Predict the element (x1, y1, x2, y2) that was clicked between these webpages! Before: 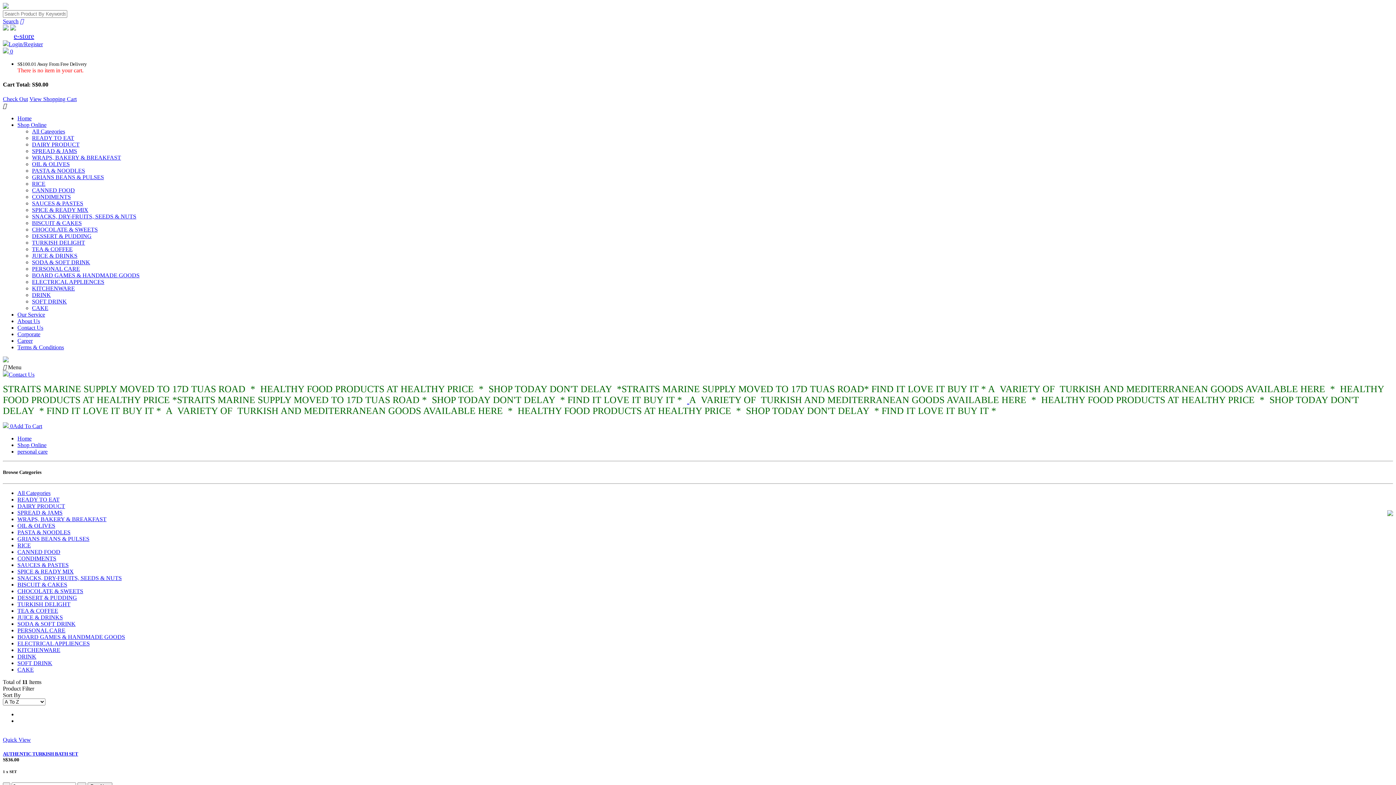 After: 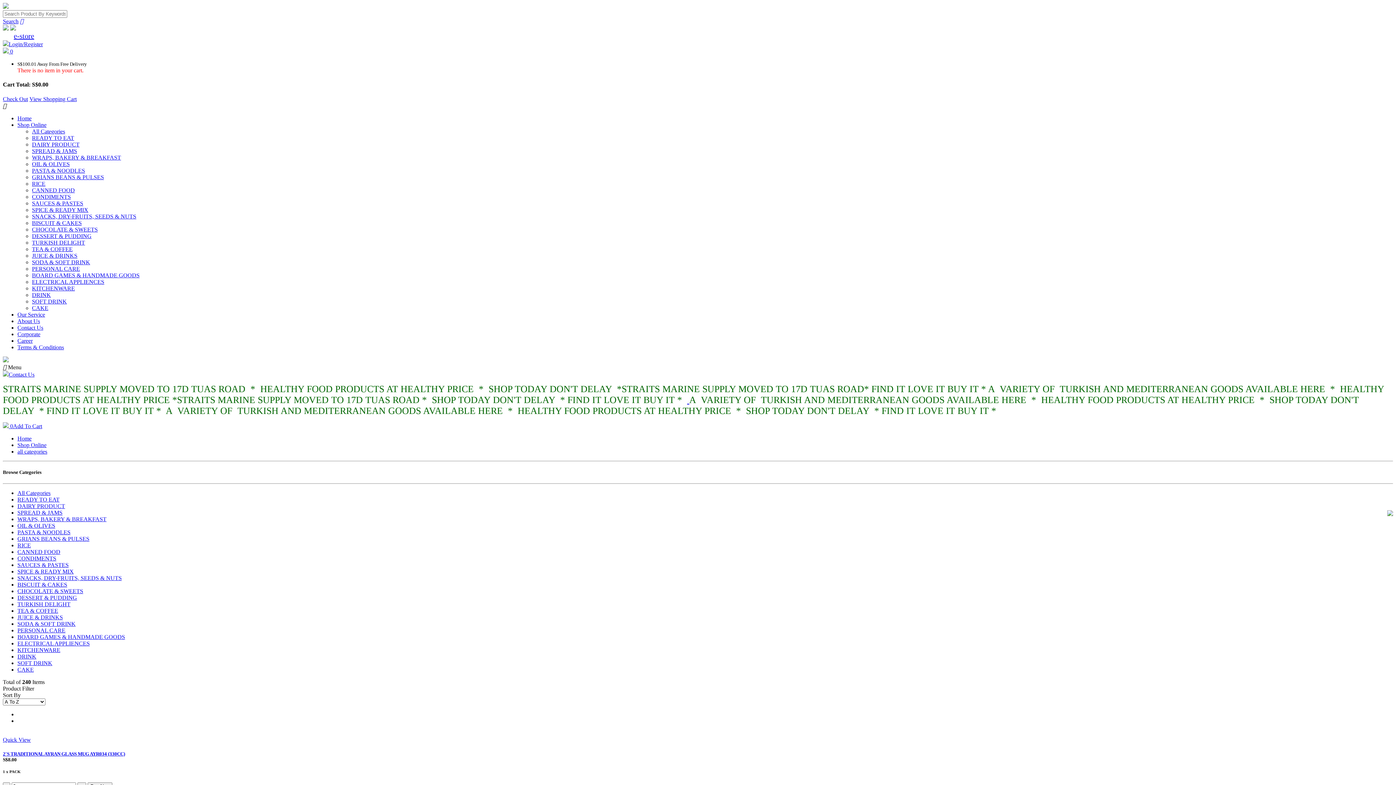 Action: label: e-store bbox: (2, 32, 45, 40)